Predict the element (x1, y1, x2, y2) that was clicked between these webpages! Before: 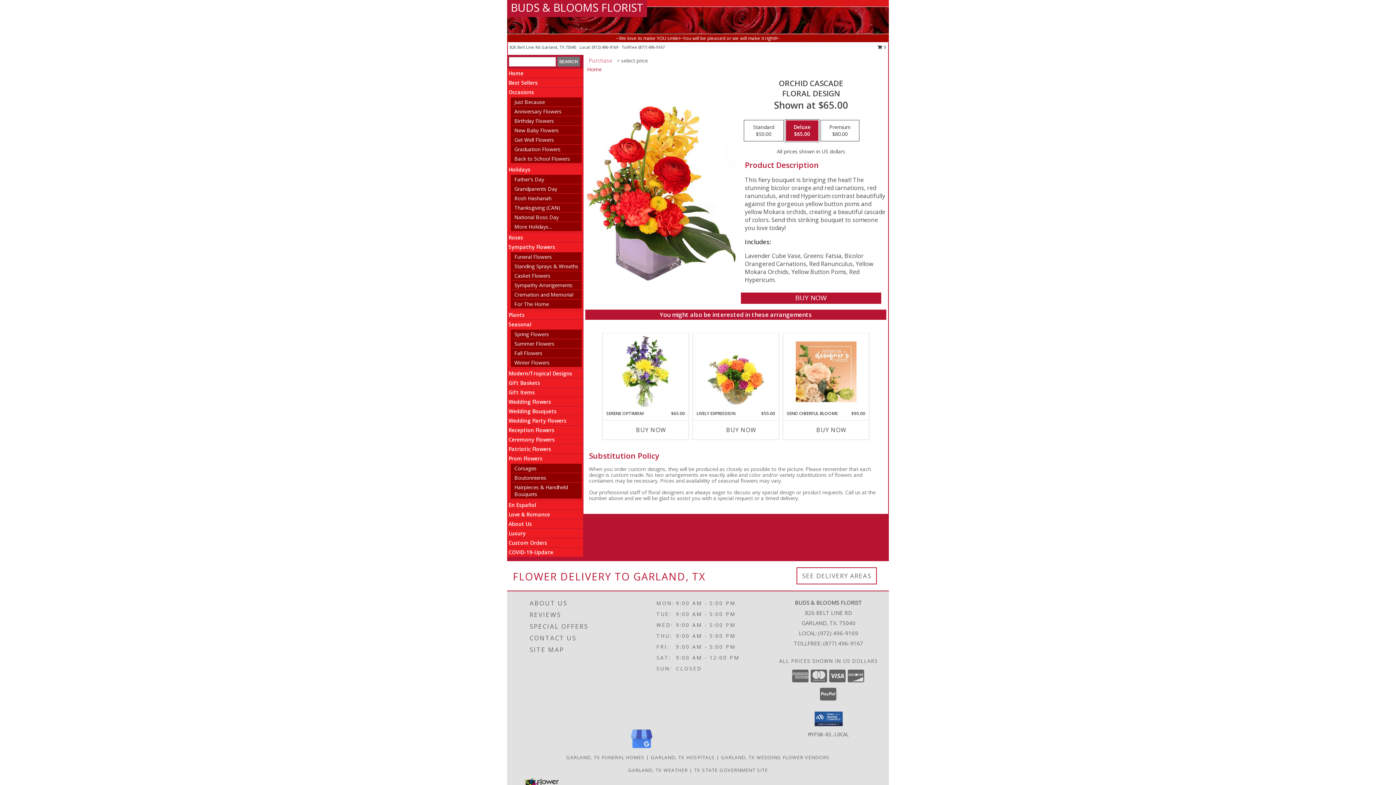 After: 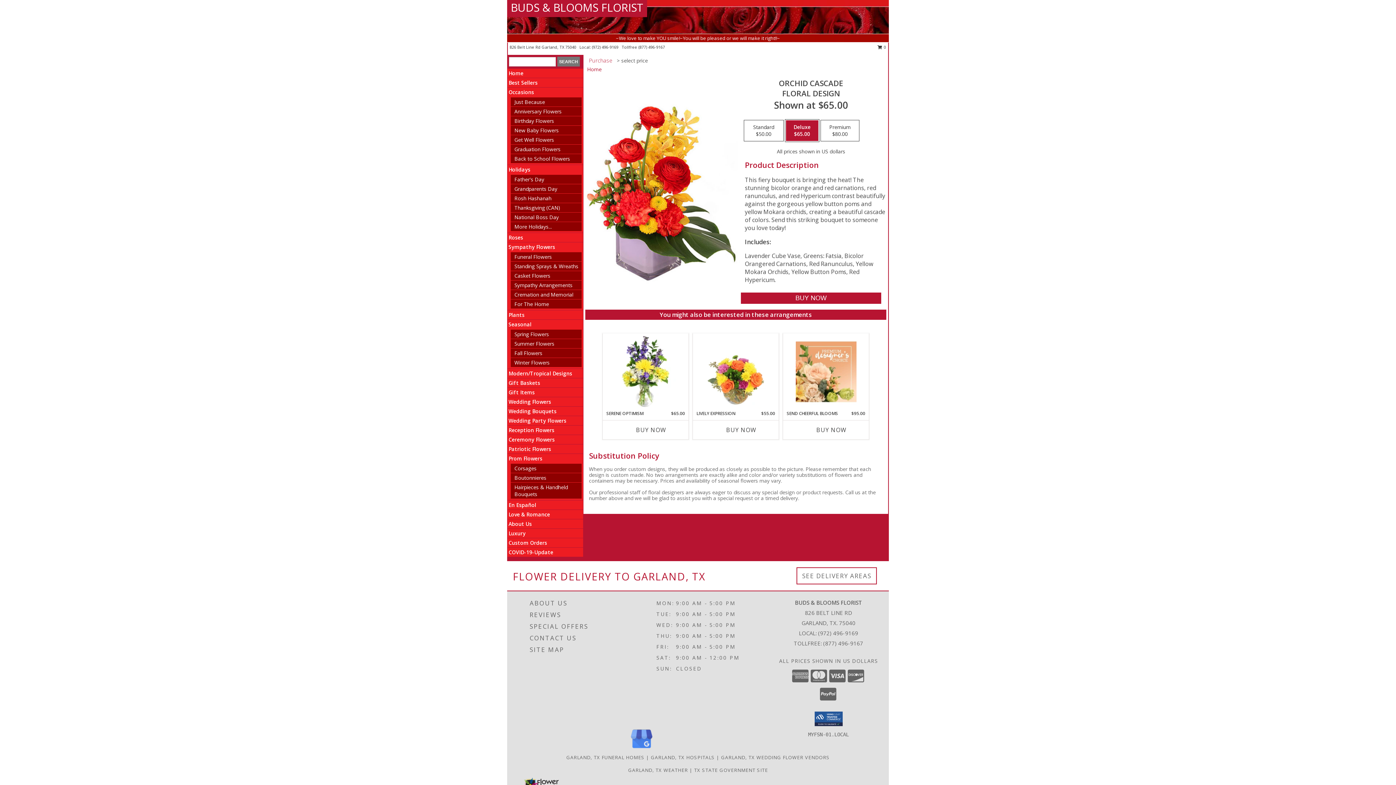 Action: label: View our Google Business Page bbox: (630, 745, 653, 752)